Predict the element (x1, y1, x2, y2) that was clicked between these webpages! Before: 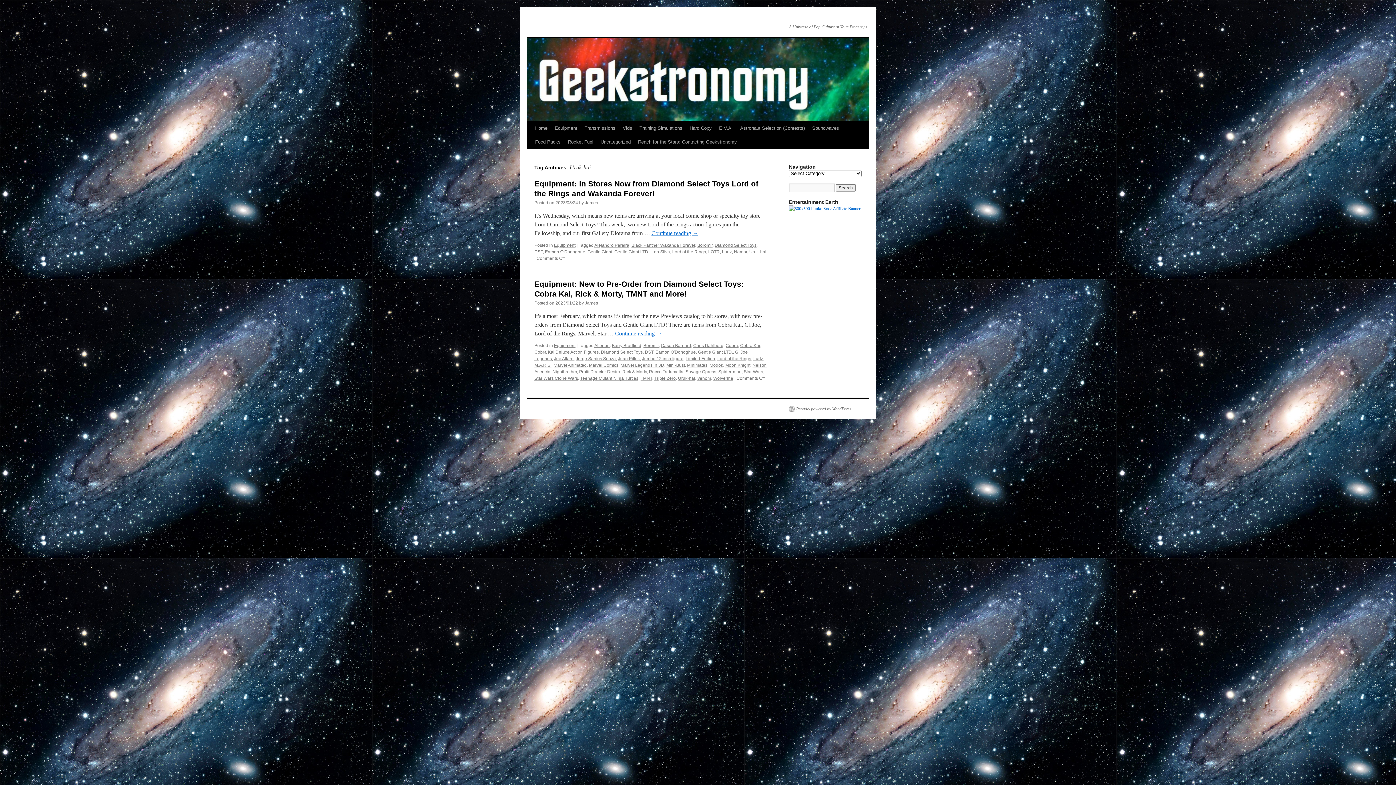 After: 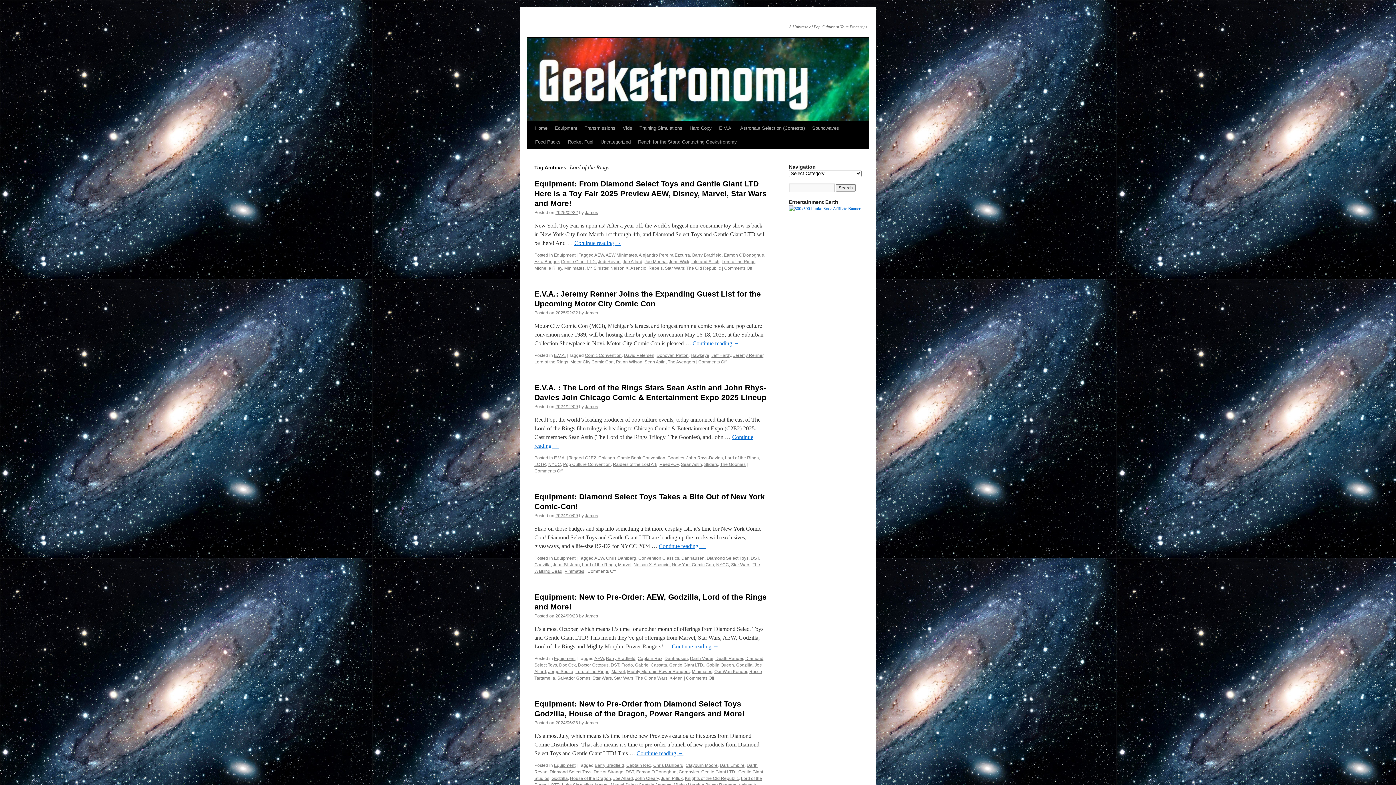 Action: label: Lord of the Rings bbox: (672, 249, 706, 254)